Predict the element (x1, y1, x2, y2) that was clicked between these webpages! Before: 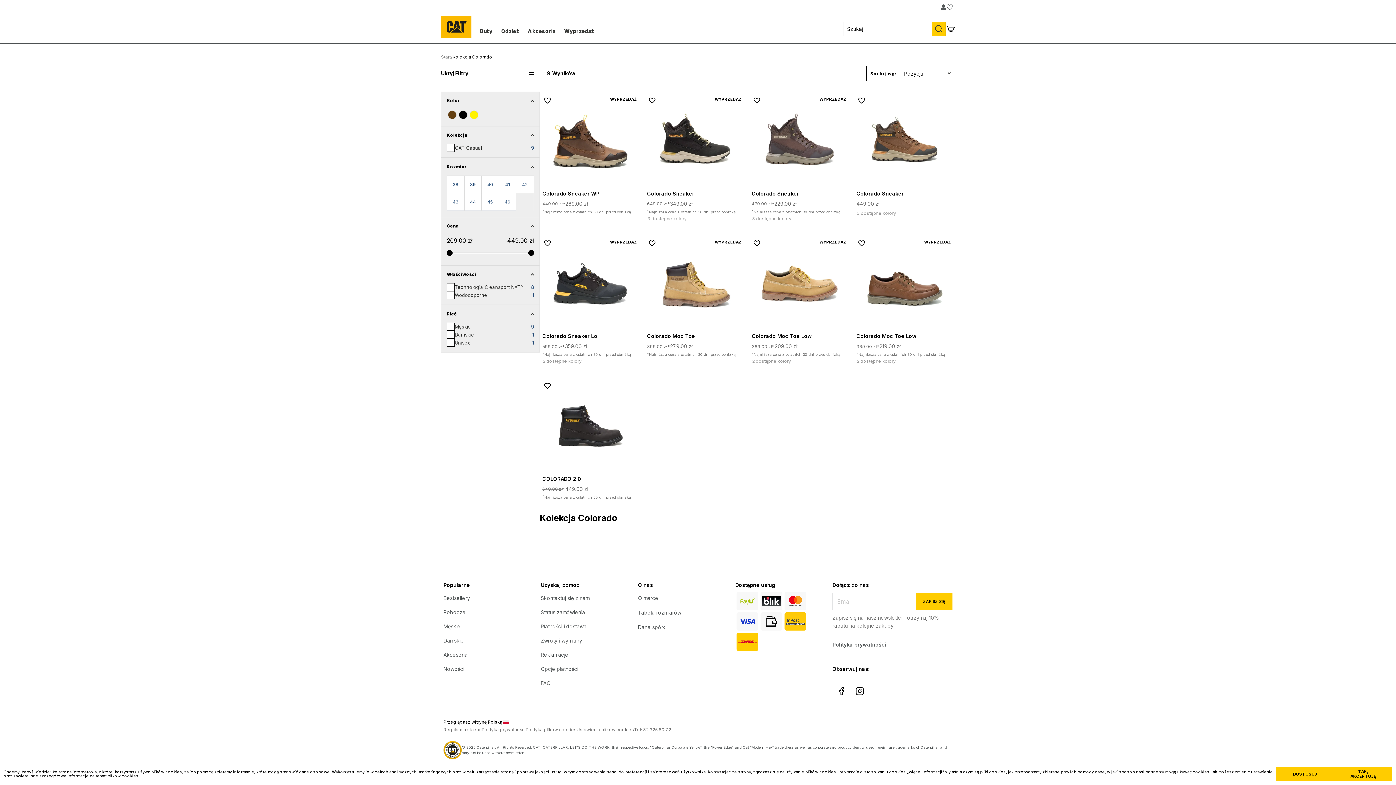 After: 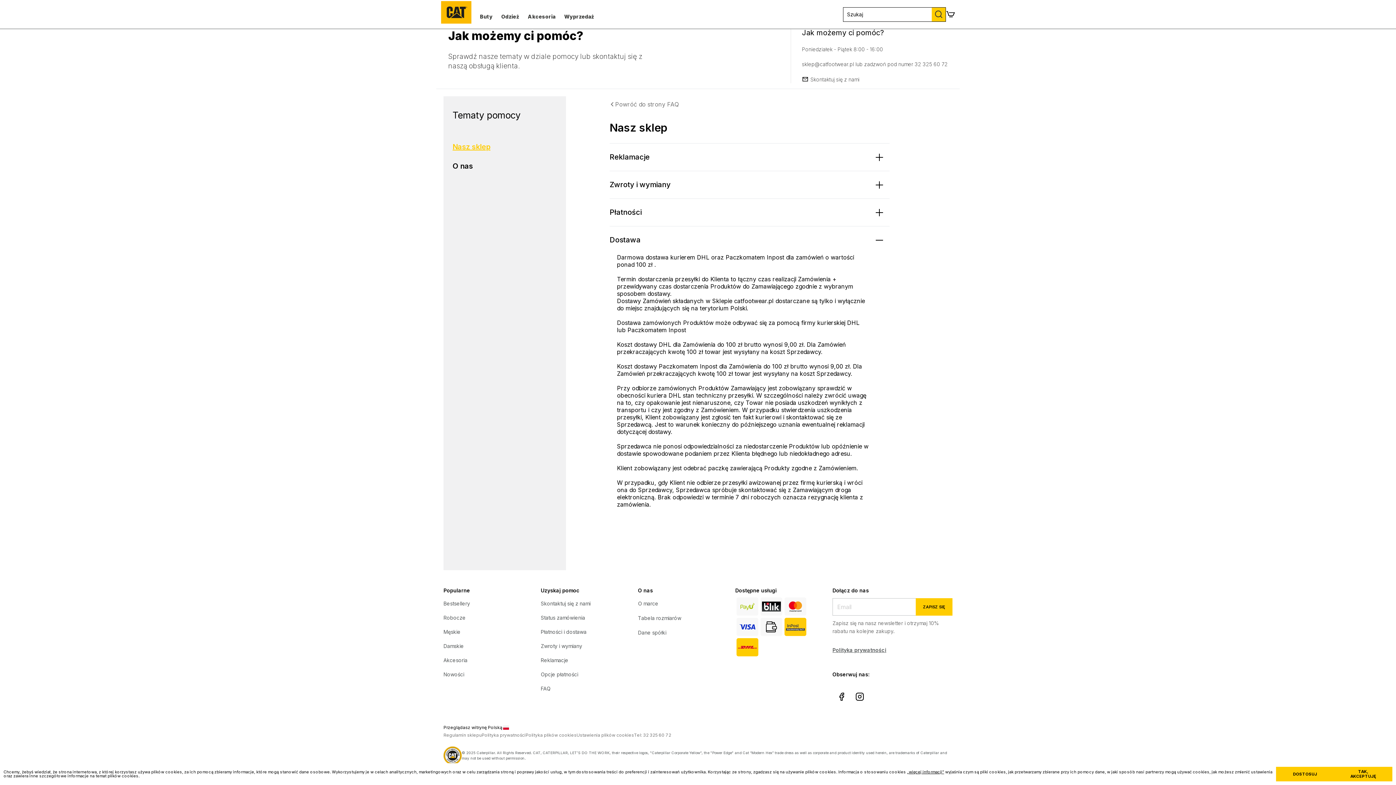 Action: label: Płatności i dostawa bbox: (540, 622, 638, 630)